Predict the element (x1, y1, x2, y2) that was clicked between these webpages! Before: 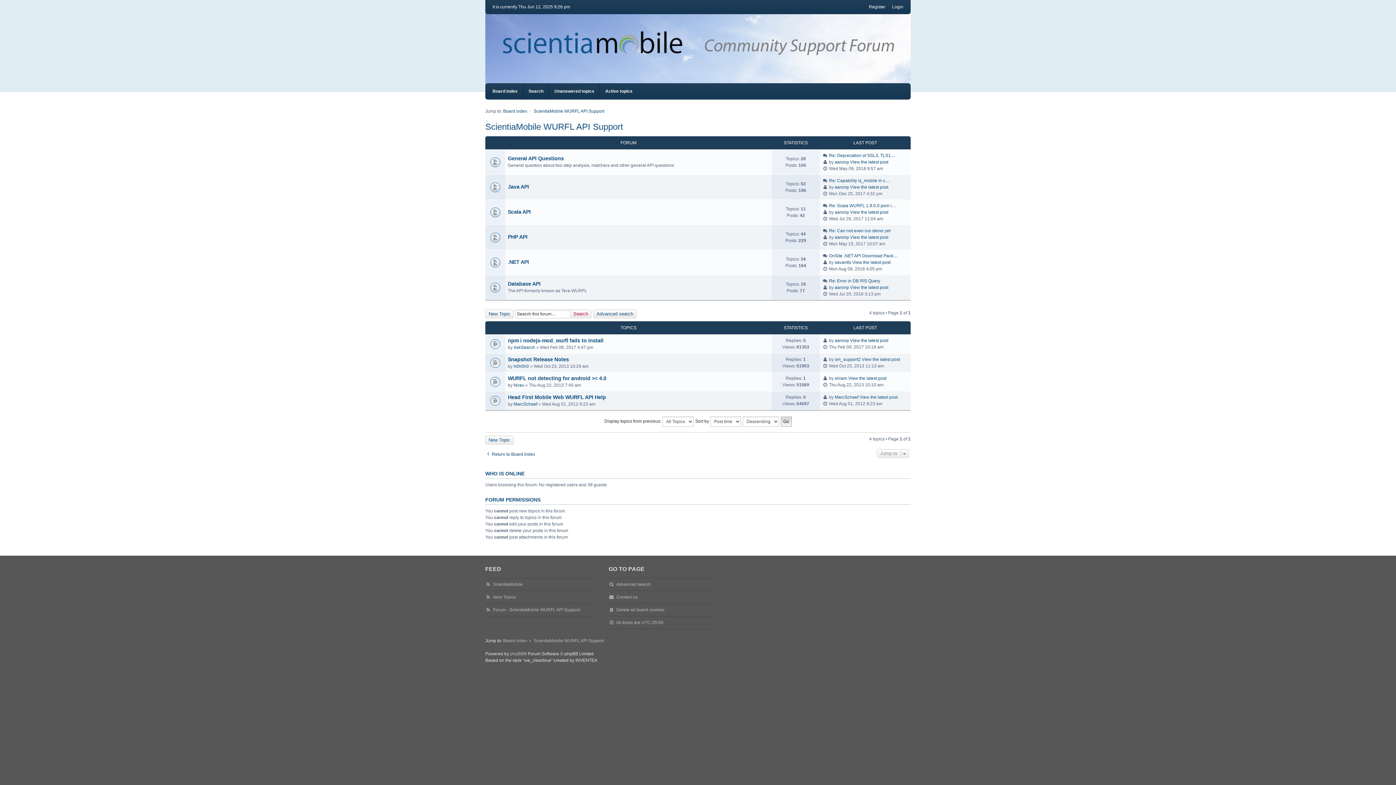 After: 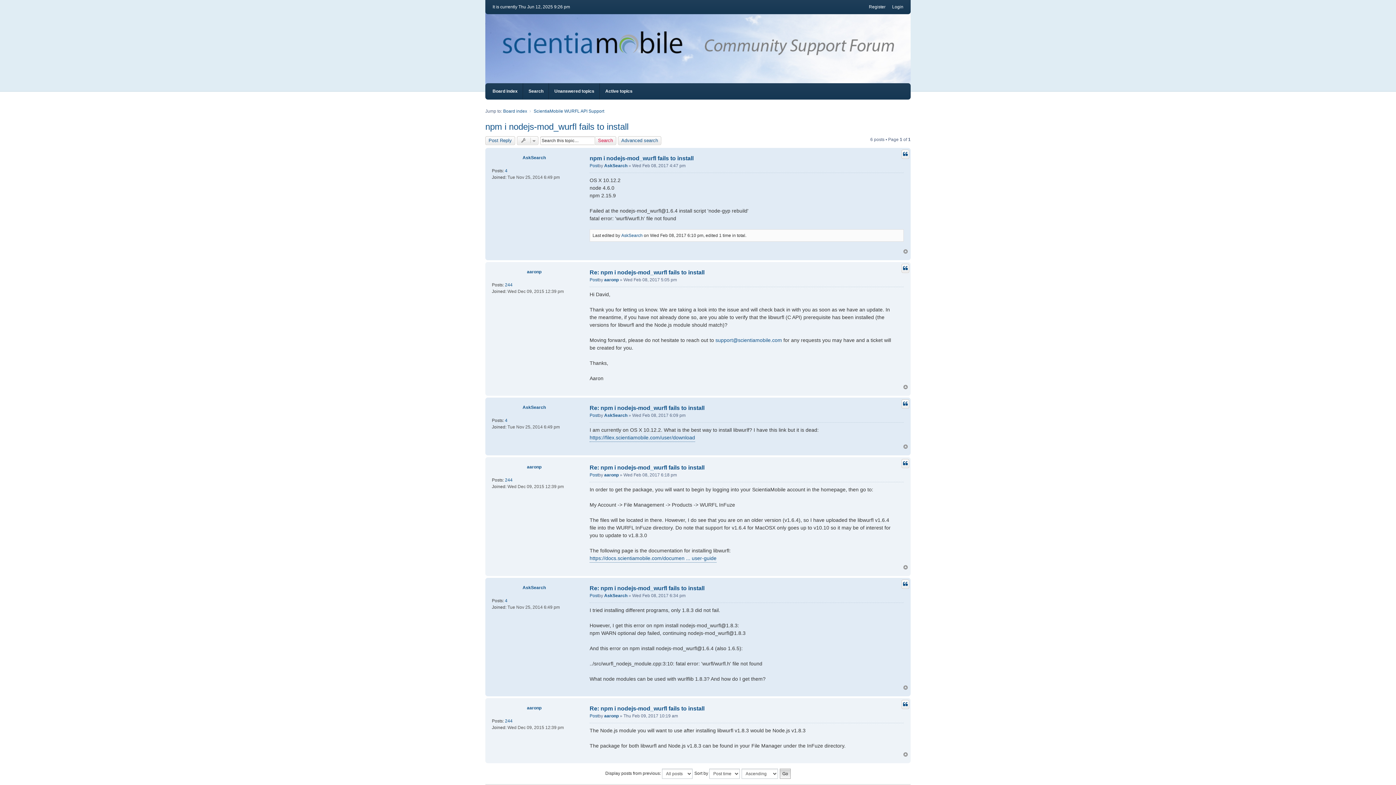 Action: label: npm i nodejs-mod_wurfl fails to install bbox: (508, 337, 603, 343)